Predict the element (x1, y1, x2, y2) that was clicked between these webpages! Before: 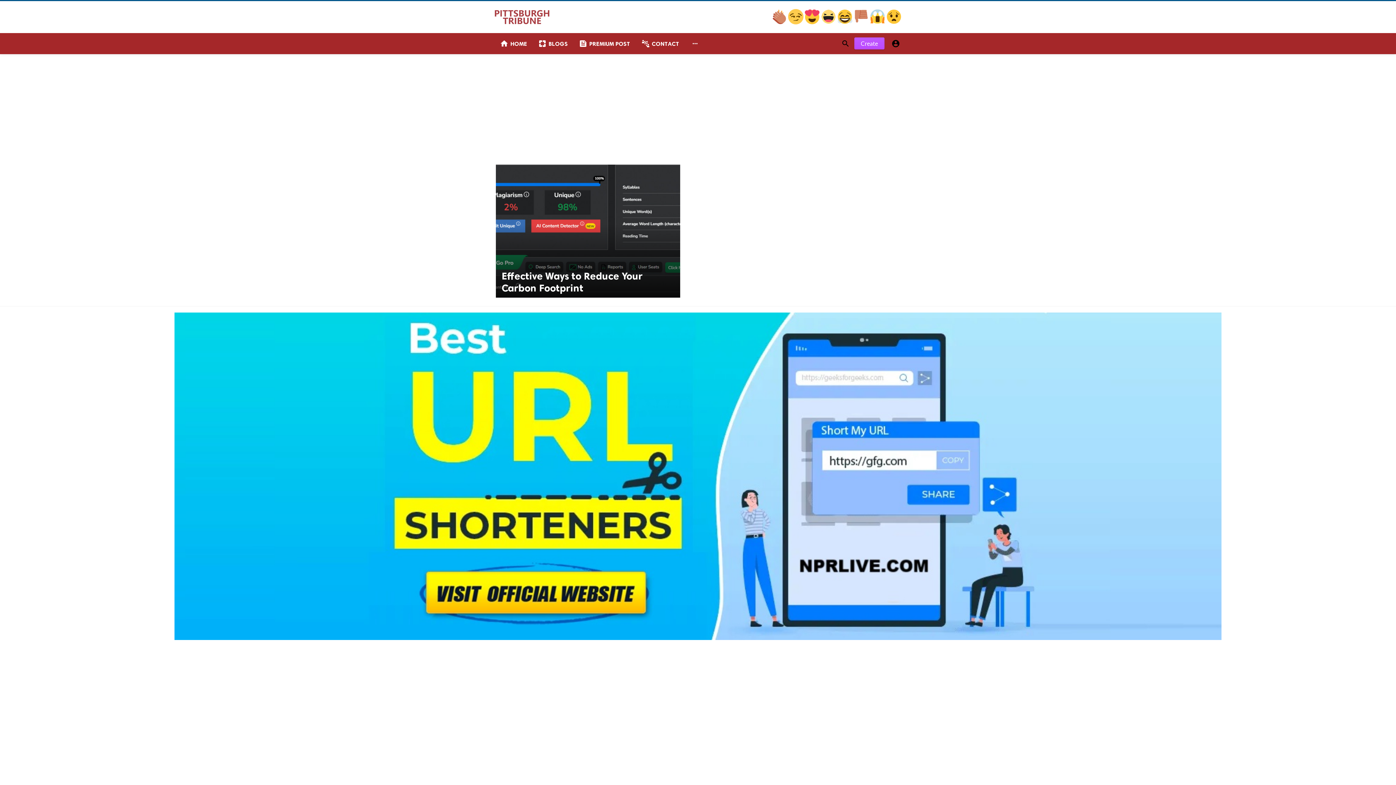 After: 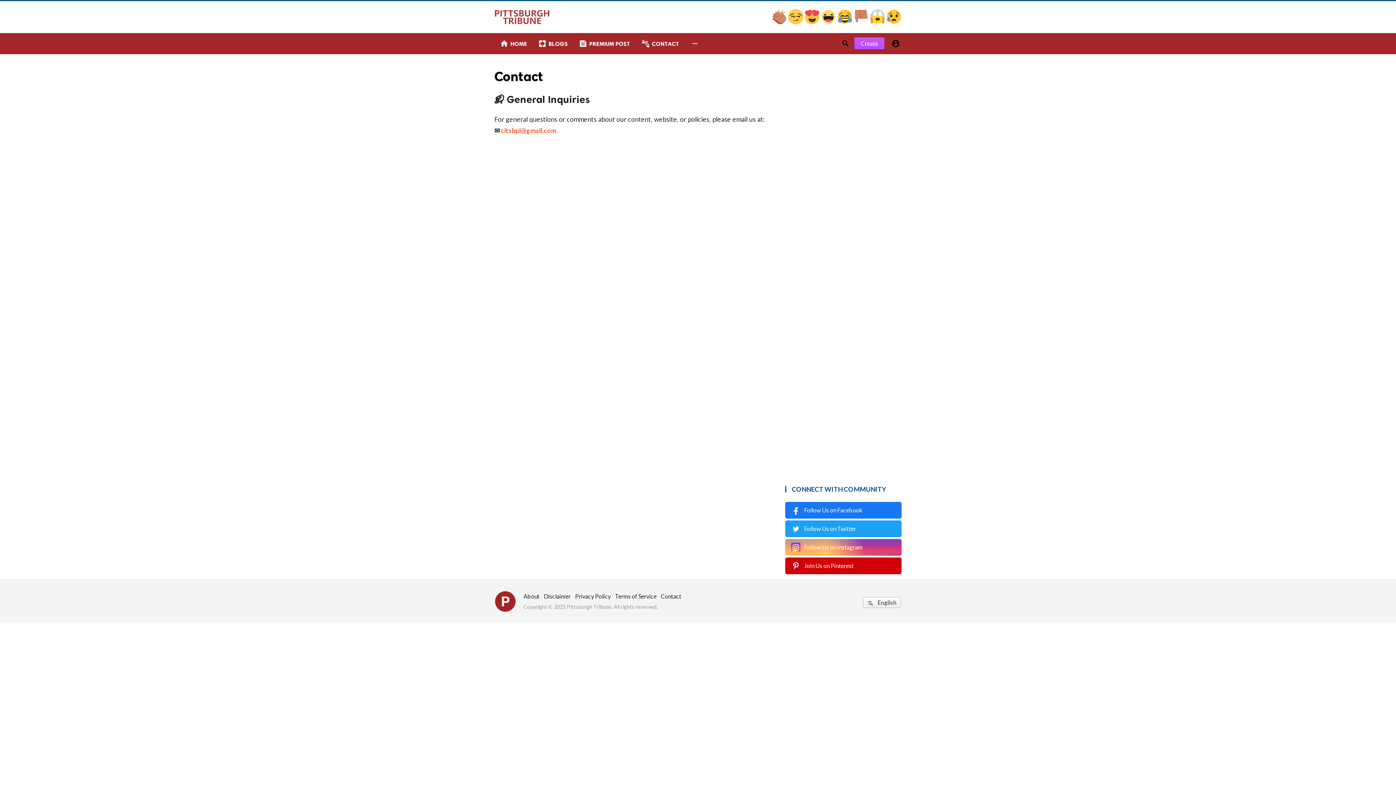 Action: bbox: (636, 33, 685, 54) label: connect_without_contact
CONTACT